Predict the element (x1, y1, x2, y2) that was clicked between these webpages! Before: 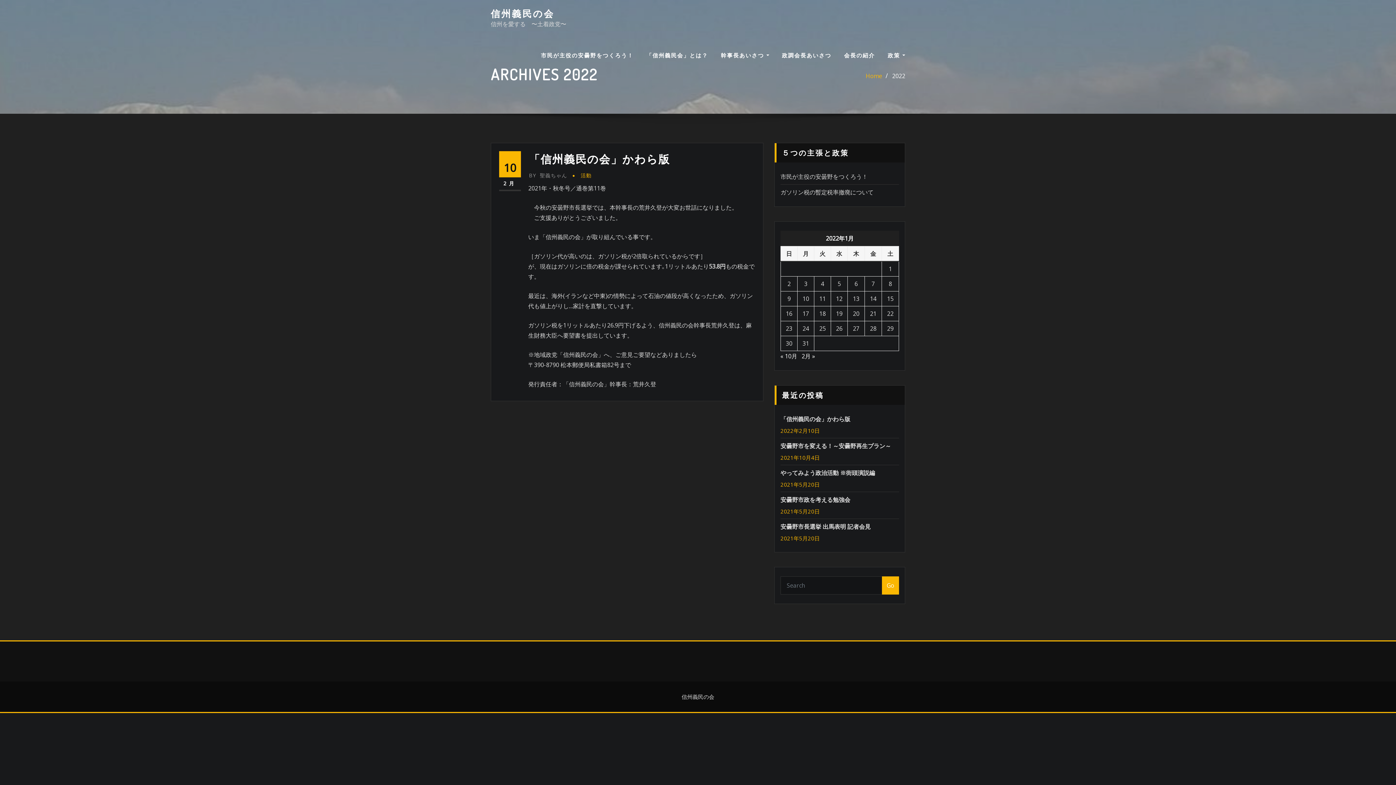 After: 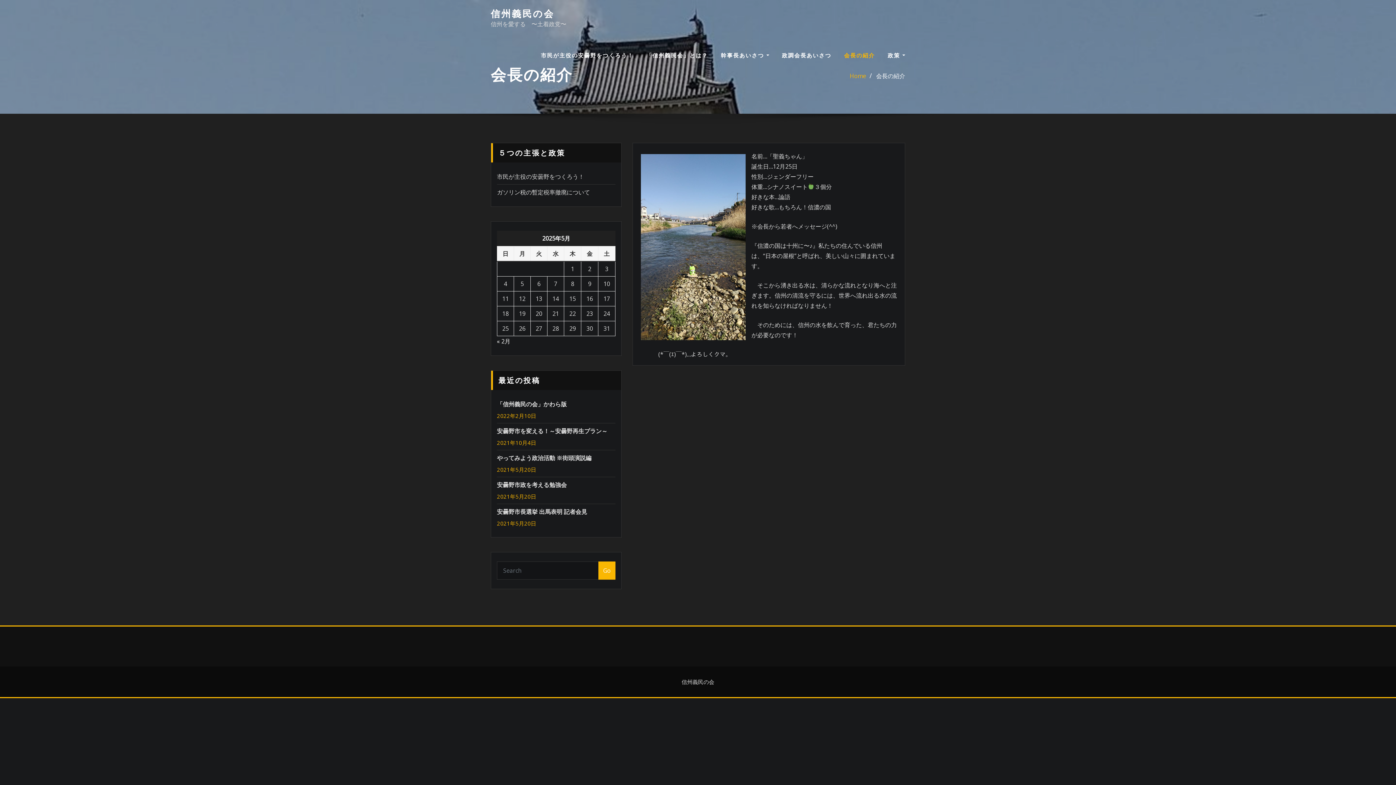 Action: label: 会長の紹介 bbox: (844, 50, 875, 59)